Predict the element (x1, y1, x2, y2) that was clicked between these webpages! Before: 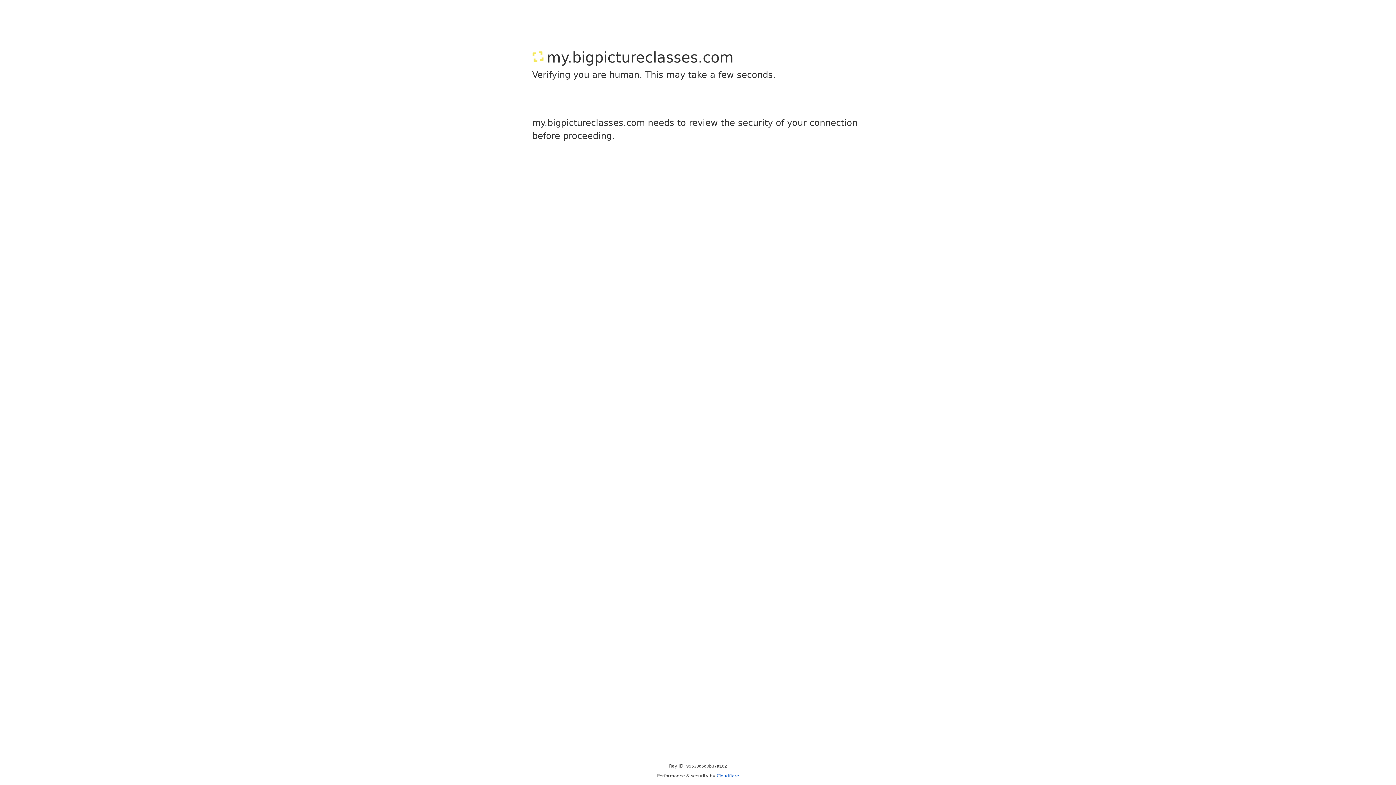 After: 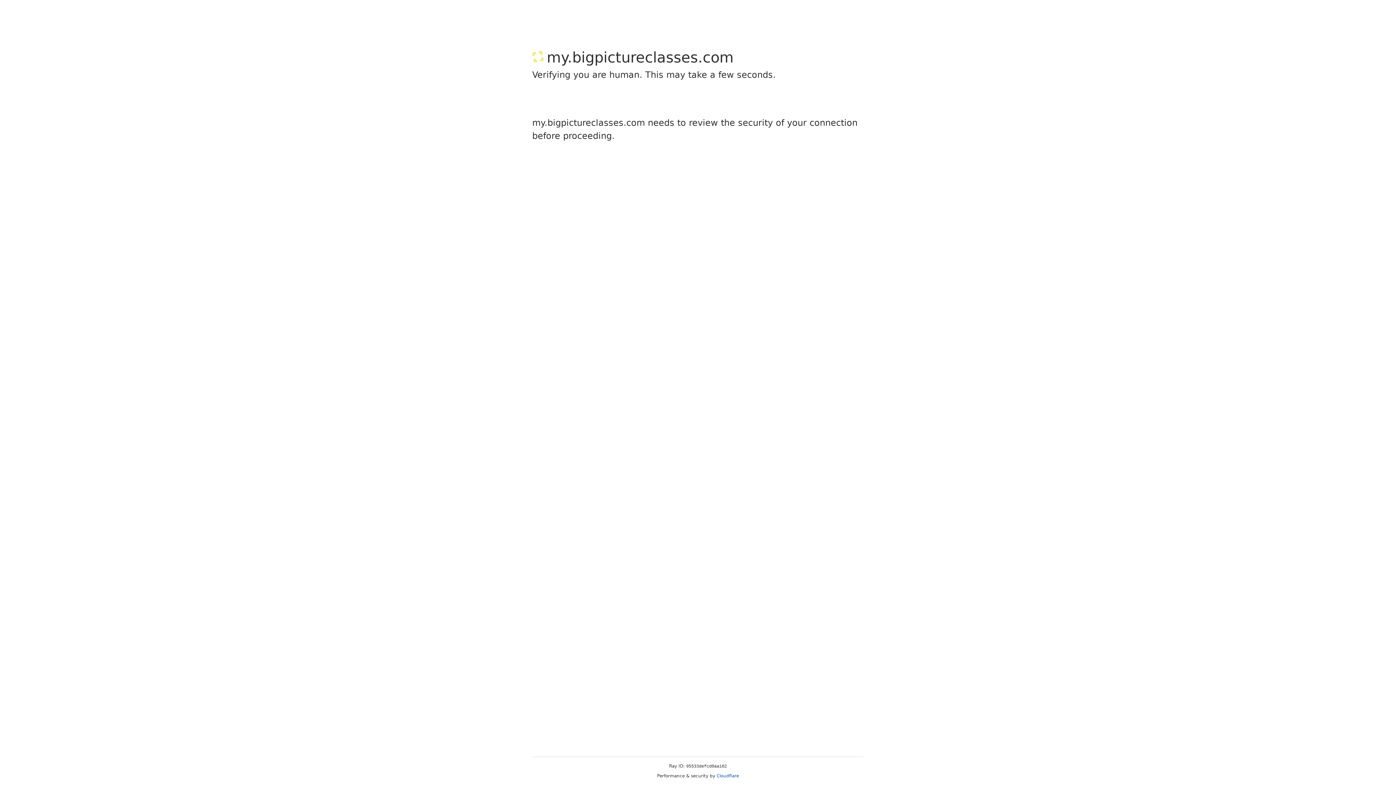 Action: label: Cloudflare bbox: (716, 773, 739, 778)